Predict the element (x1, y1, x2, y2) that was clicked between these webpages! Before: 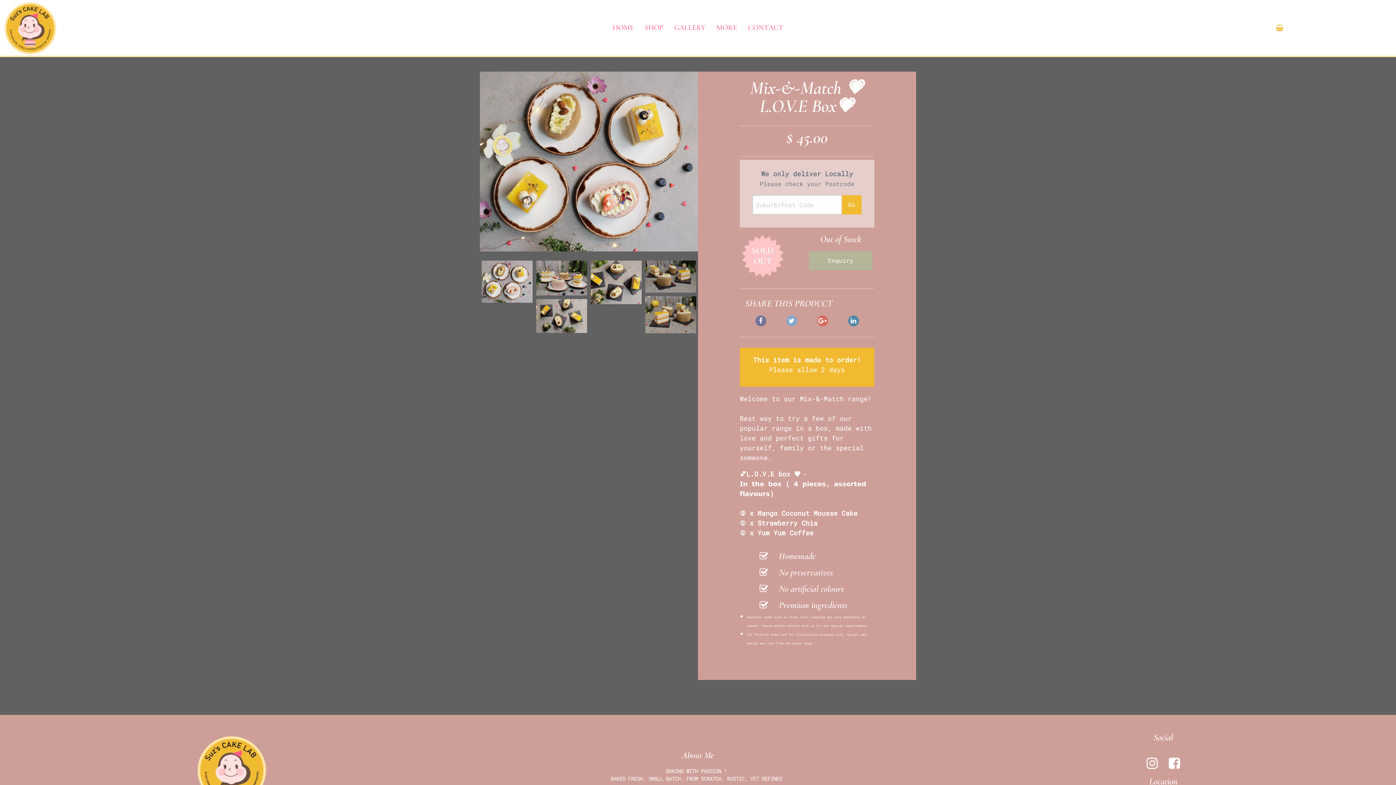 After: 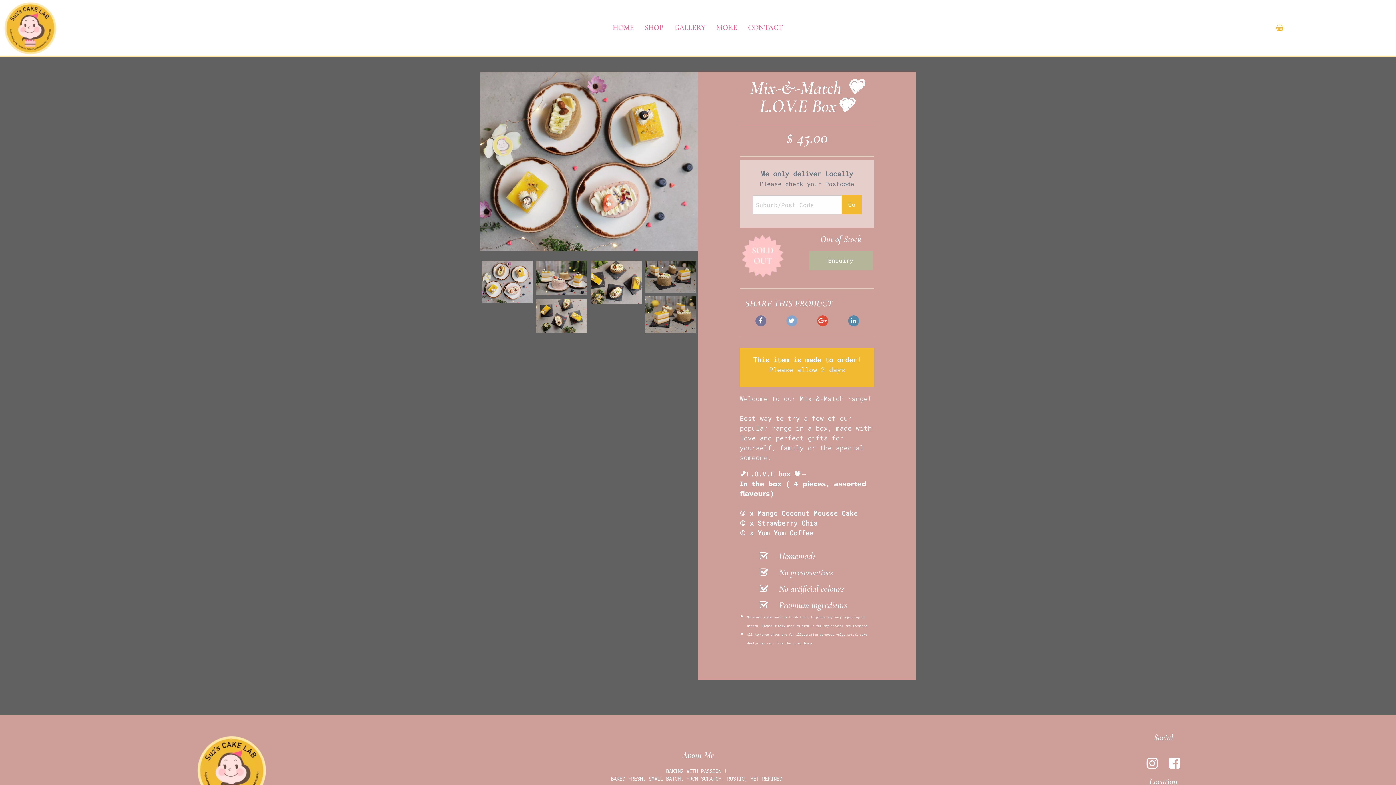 Action: bbox: (818, 316, 826, 325)